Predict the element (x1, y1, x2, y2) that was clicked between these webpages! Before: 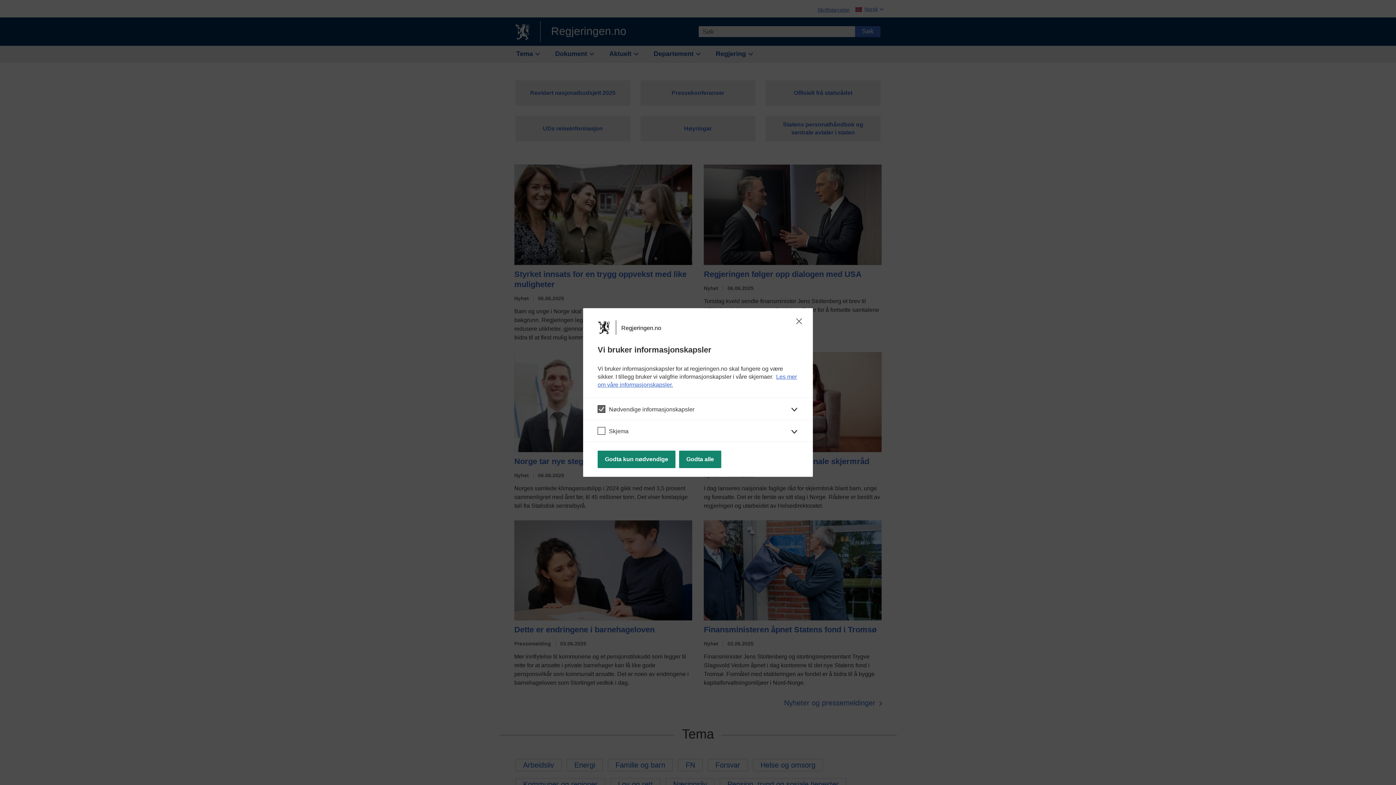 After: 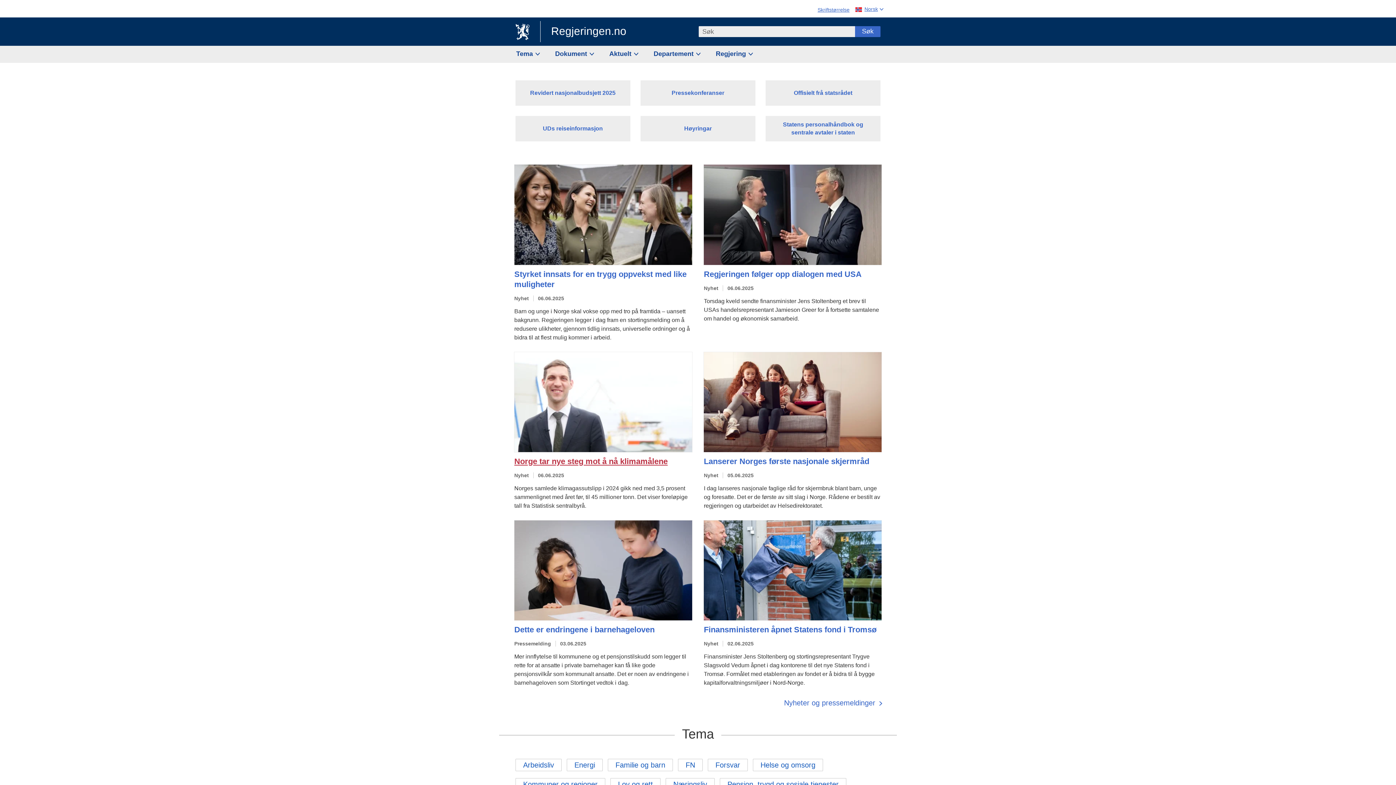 Action: label: Godta kun nødvendige bbox: (597, 450, 675, 468)